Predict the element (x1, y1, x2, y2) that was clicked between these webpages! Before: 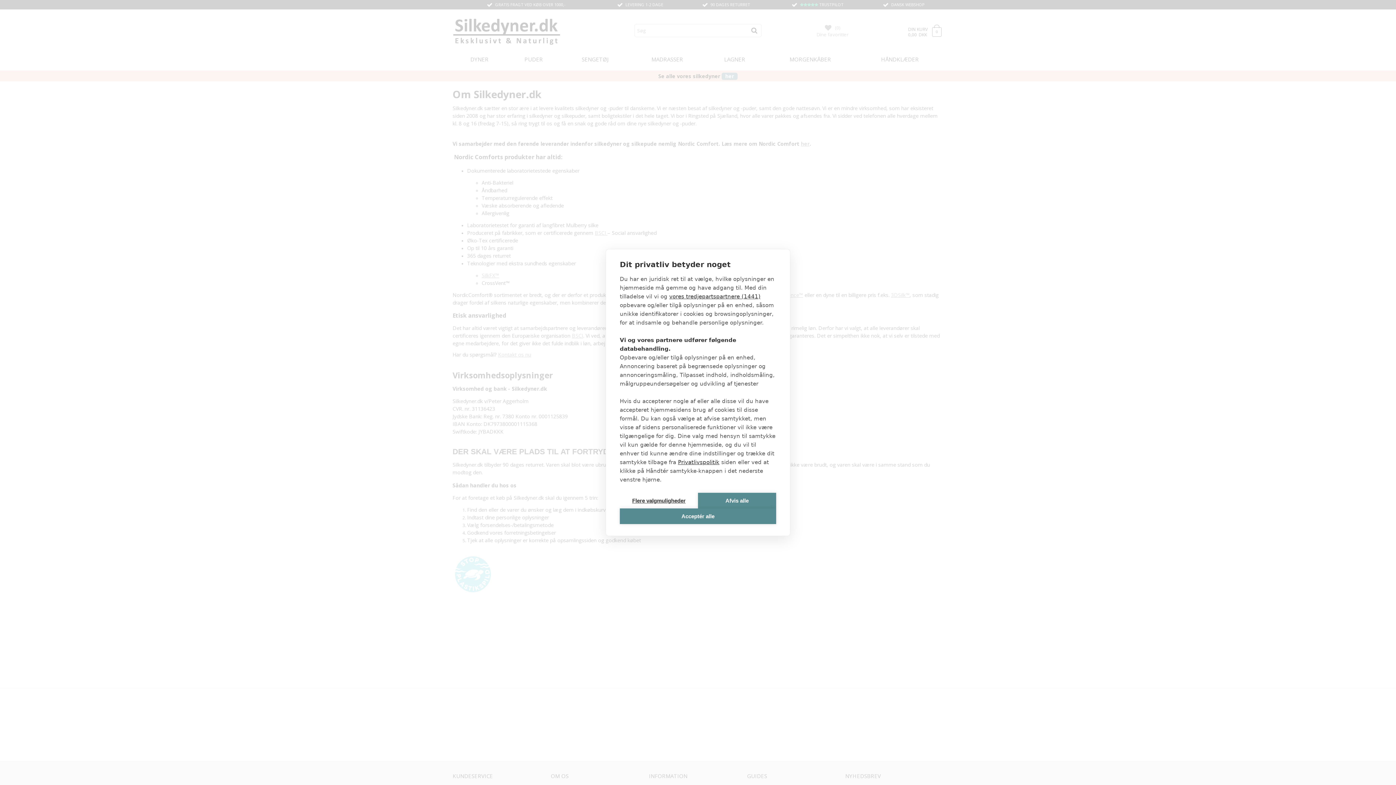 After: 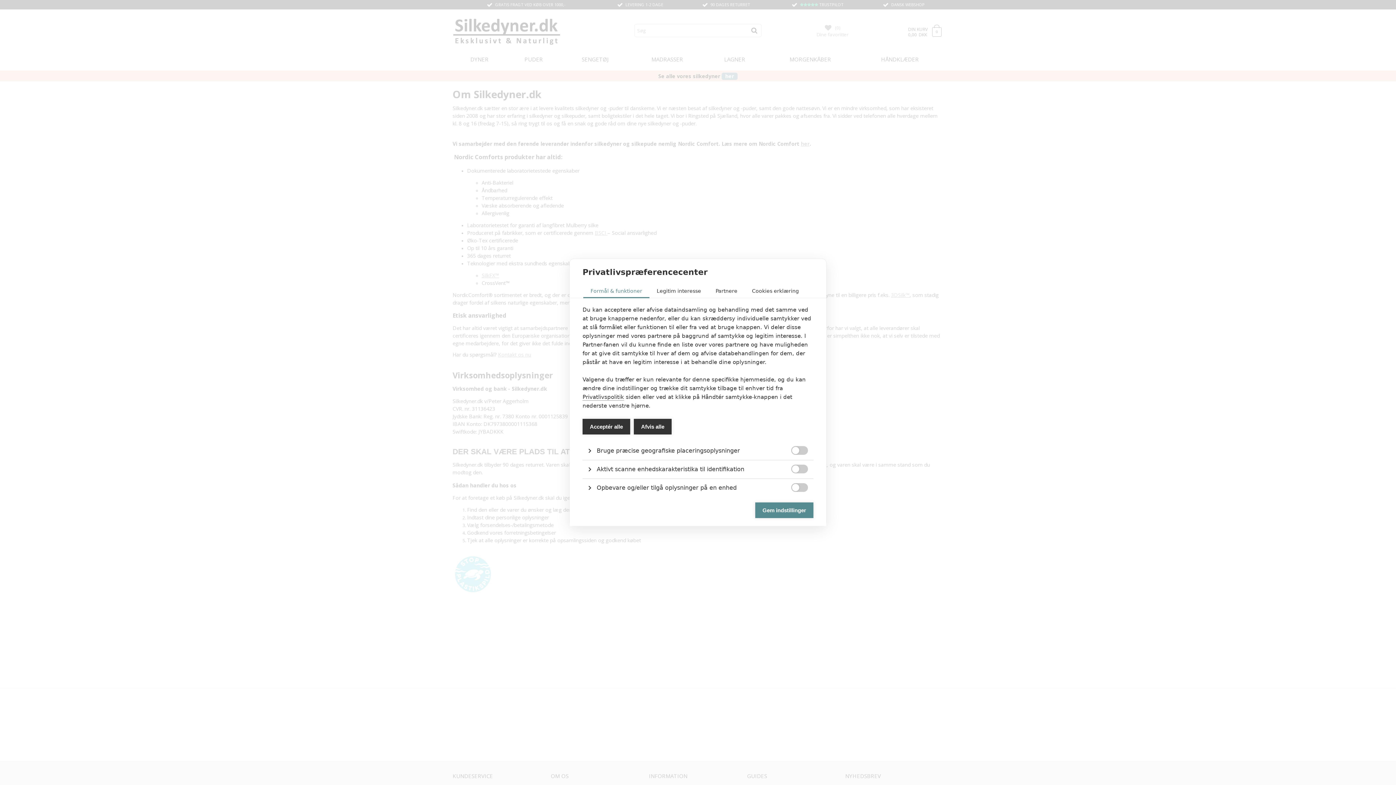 Action: bbox: (620, 493, 698, 508) label: Flere valgmuligheder